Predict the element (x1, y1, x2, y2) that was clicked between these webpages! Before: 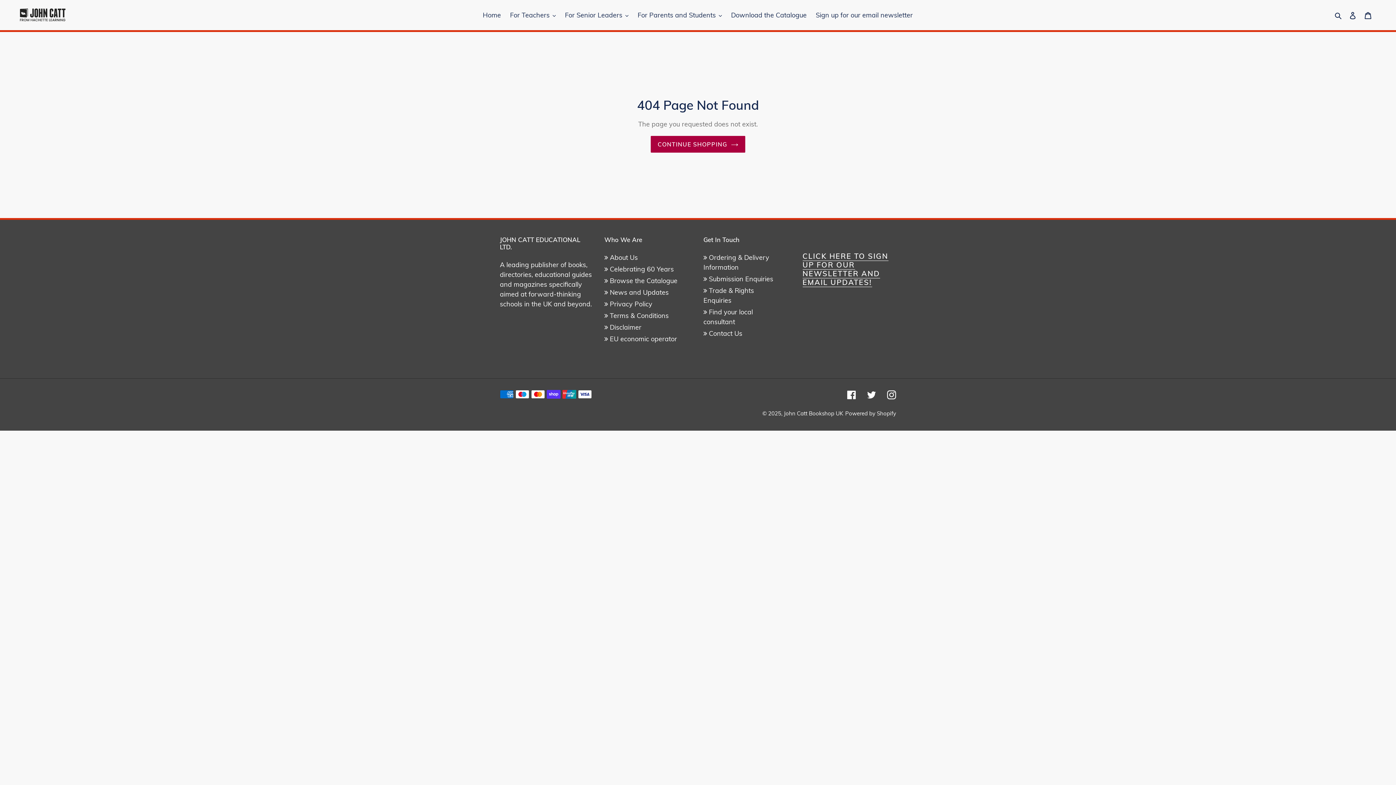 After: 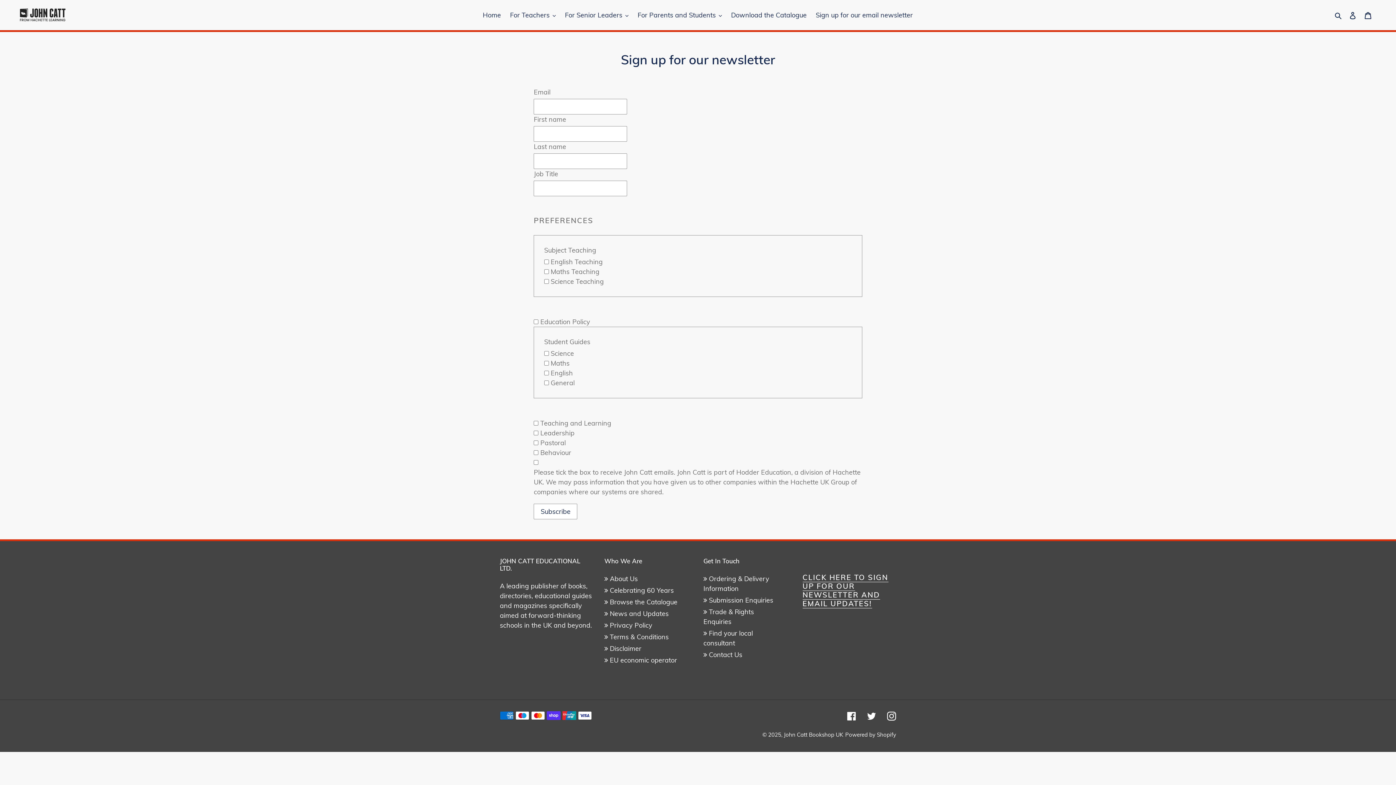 Action: bbox: (812, 9, 916, 21) label: Sign up for our email newsletter